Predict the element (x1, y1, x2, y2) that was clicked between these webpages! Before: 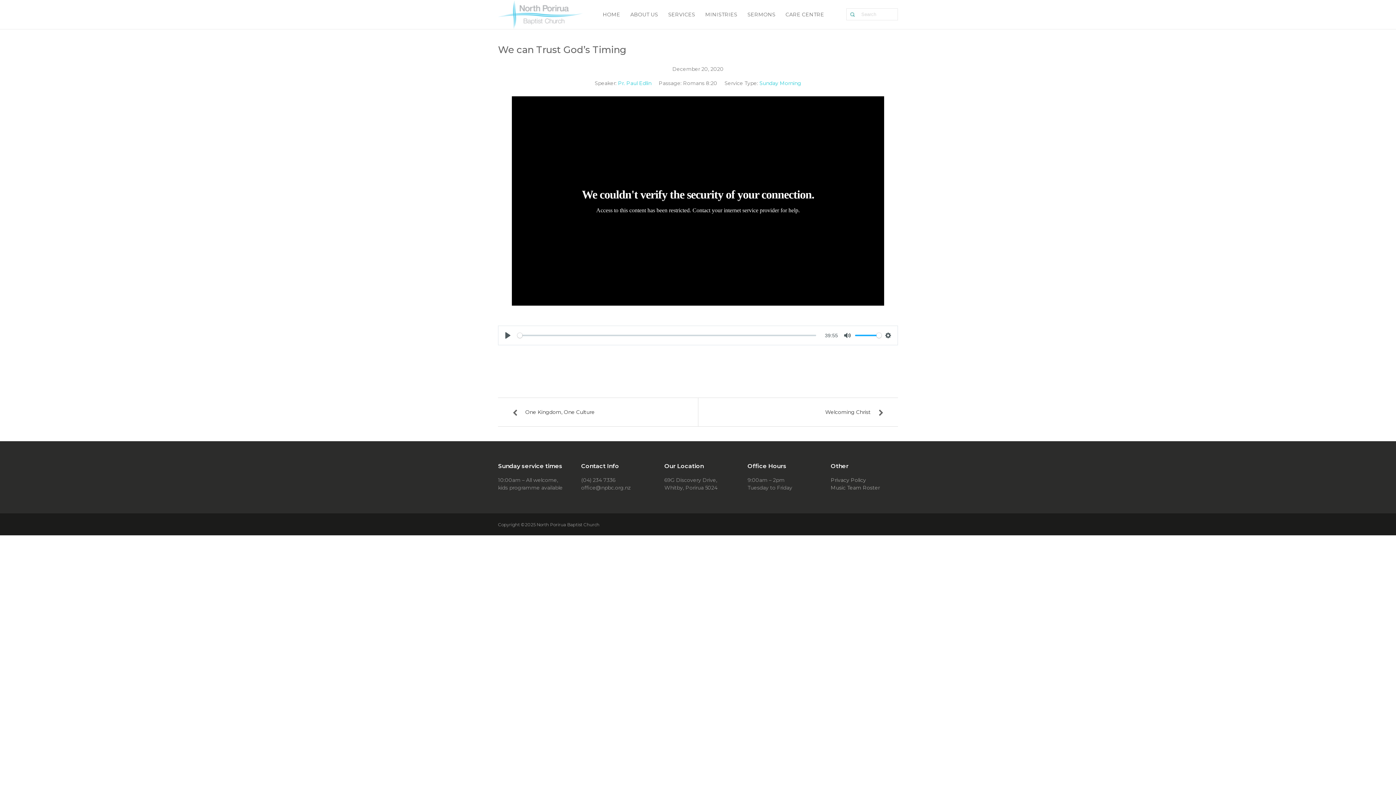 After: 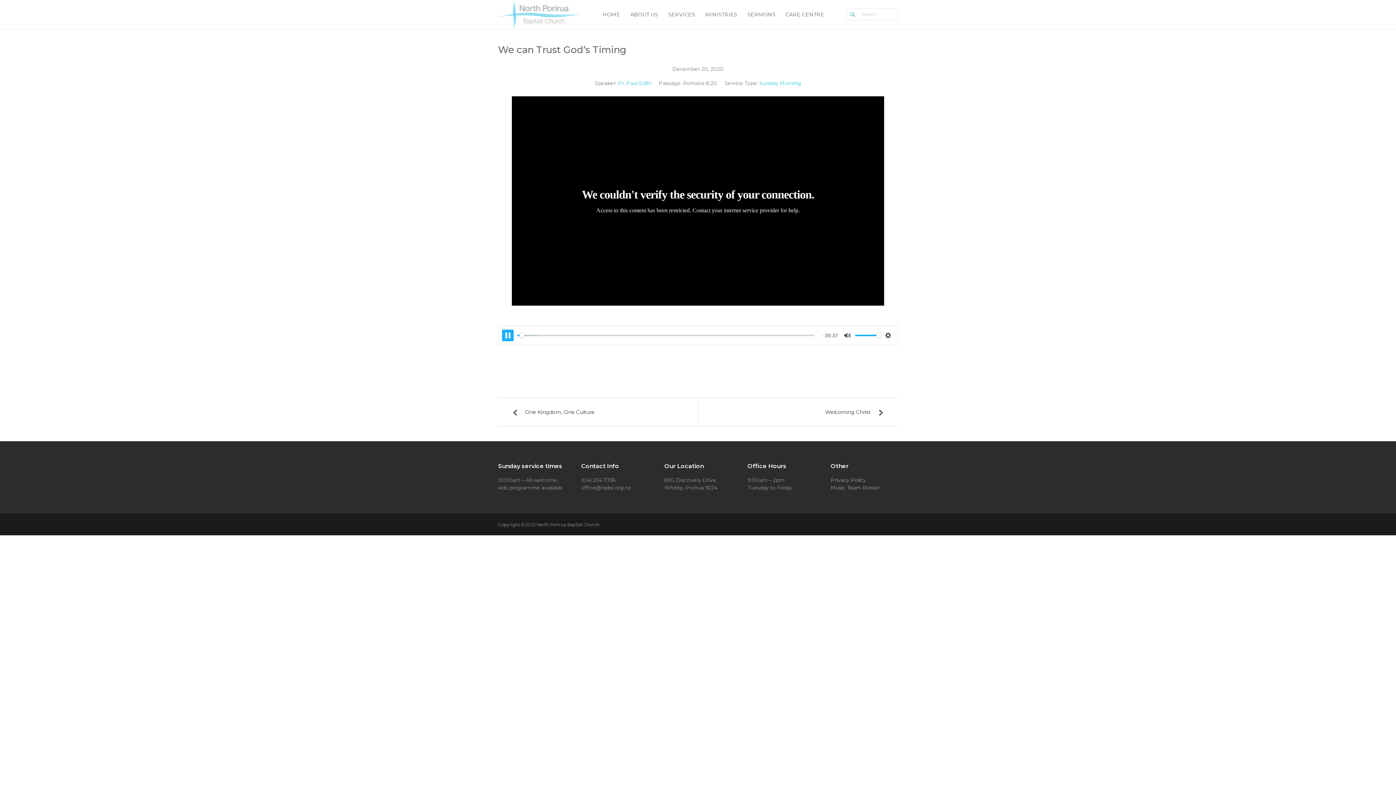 Action: bbox: (502, 329, 513, 341) label: Play